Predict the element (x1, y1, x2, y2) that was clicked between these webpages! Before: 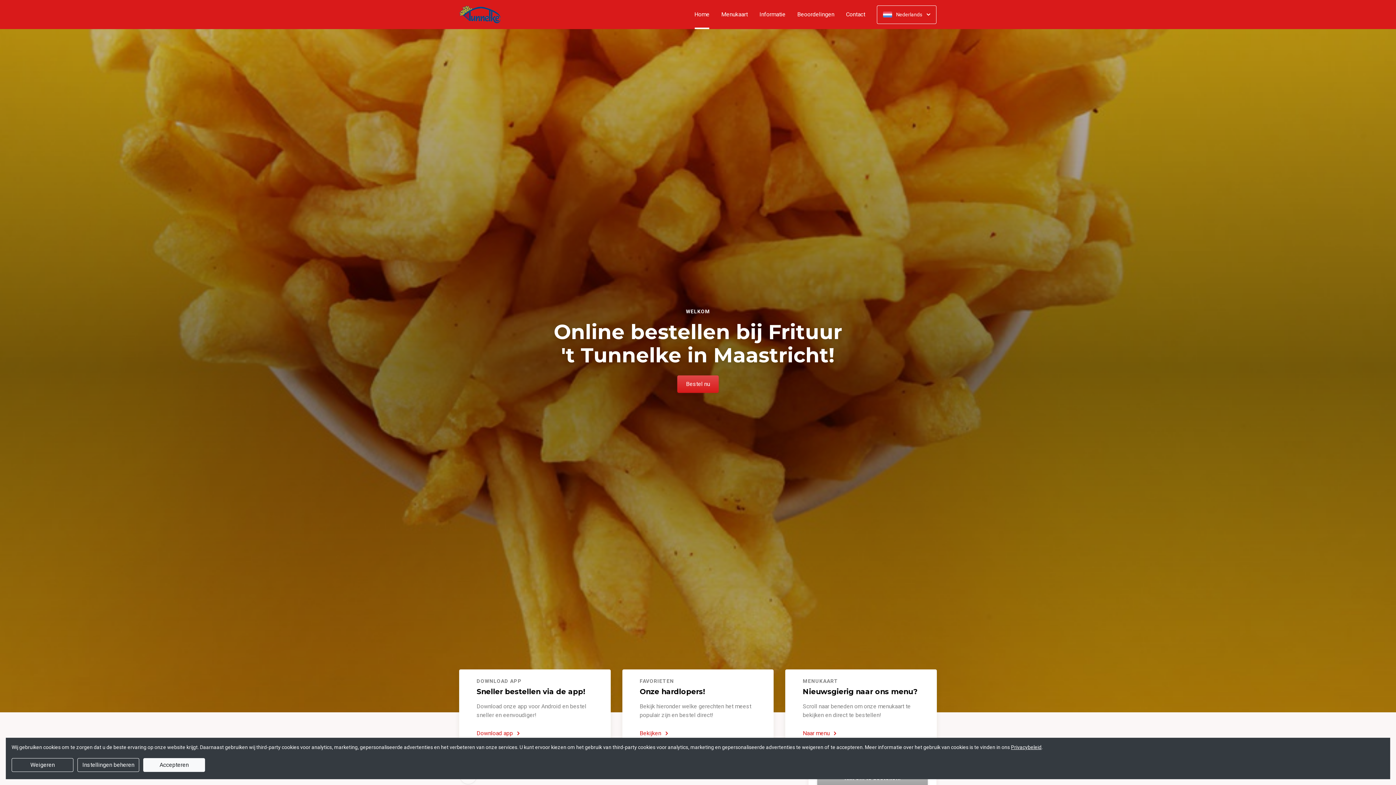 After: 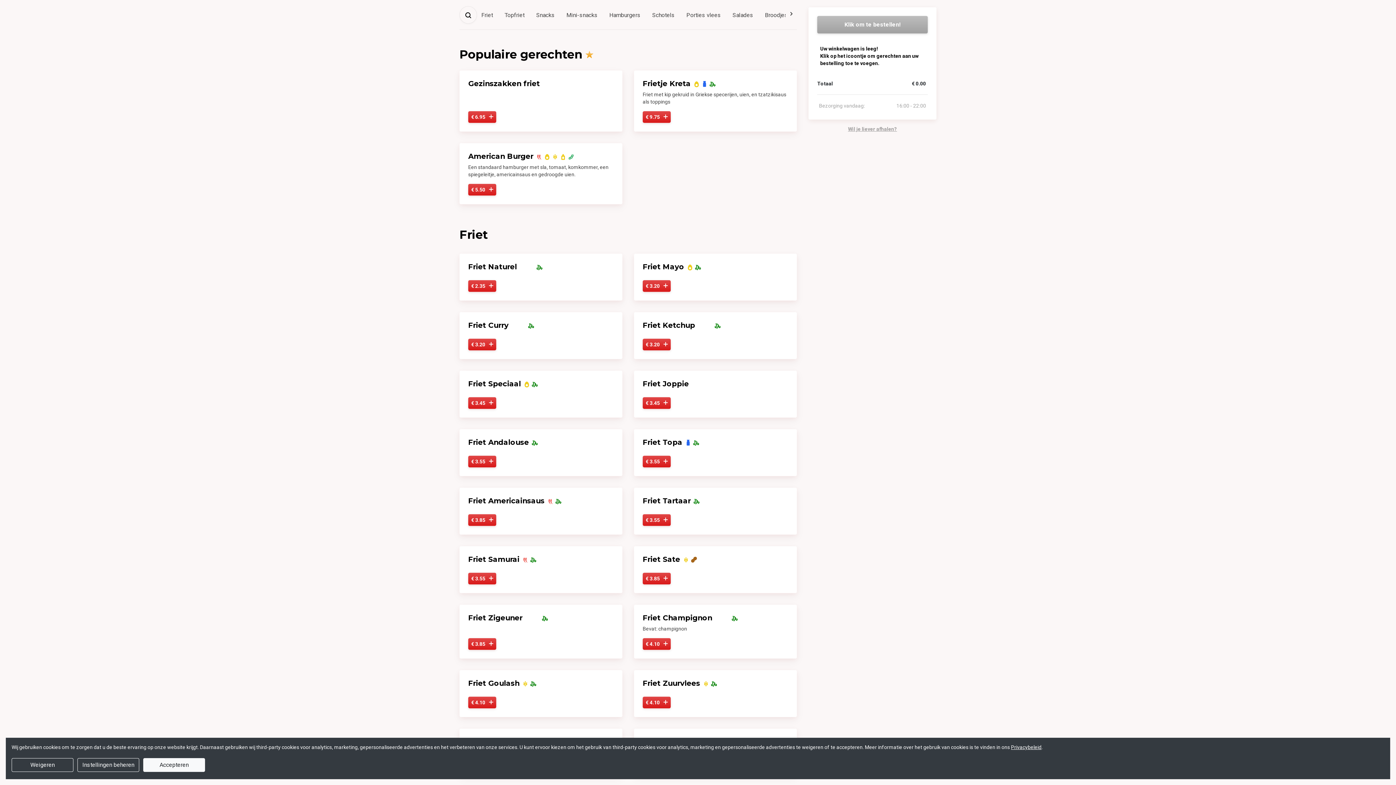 Action: bbox: (677, 375, 718, 393) label: Bestel nu